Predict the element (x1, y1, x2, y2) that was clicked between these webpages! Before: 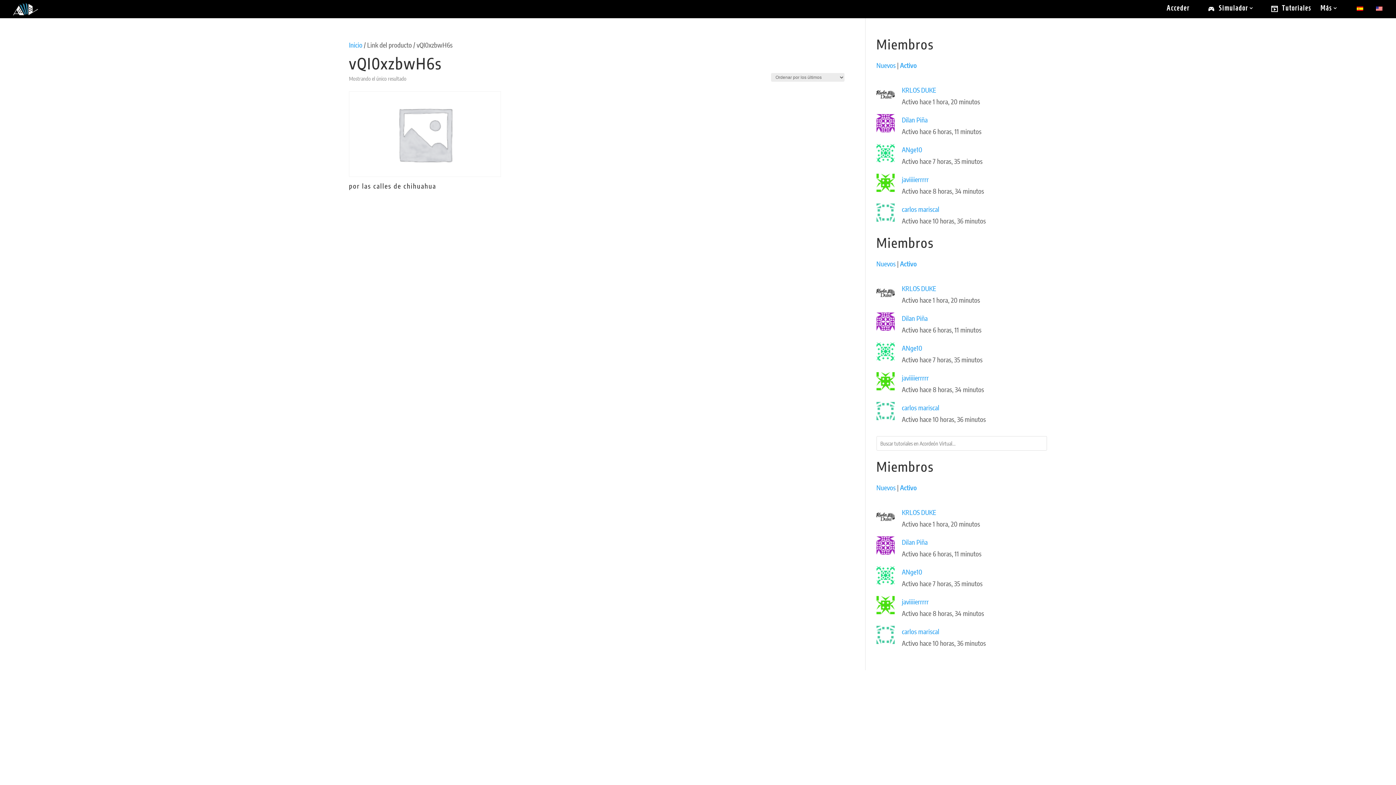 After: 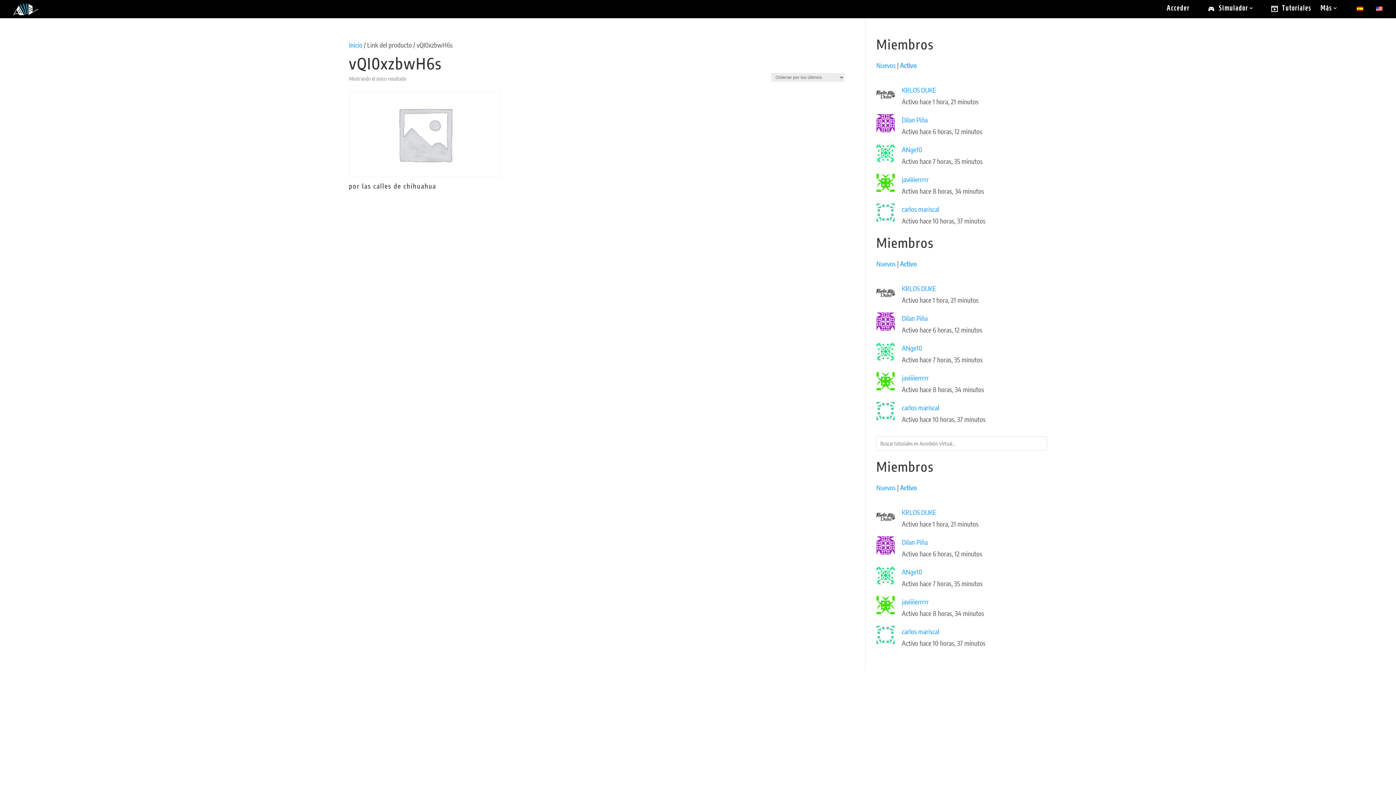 Action: bbox: (1355, 5, 1365, 16)